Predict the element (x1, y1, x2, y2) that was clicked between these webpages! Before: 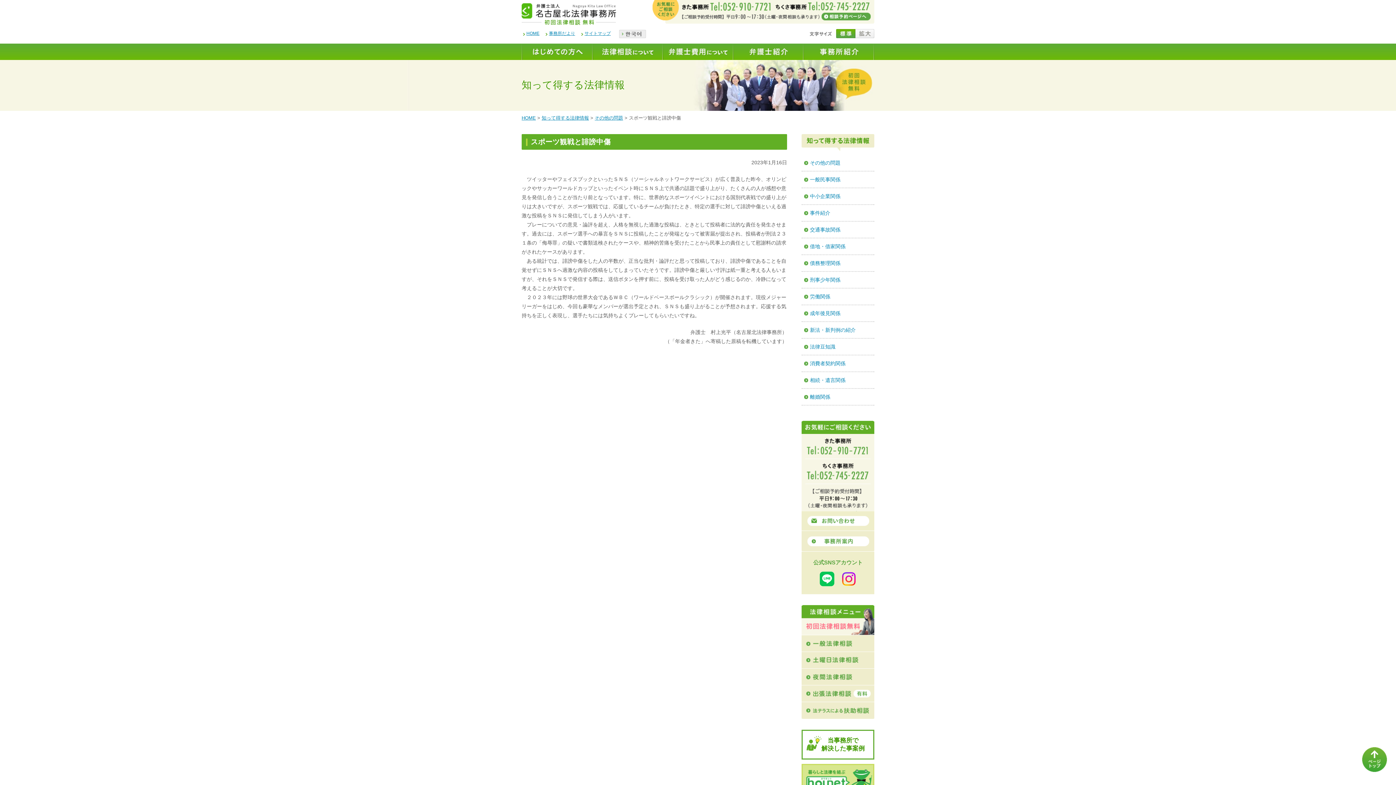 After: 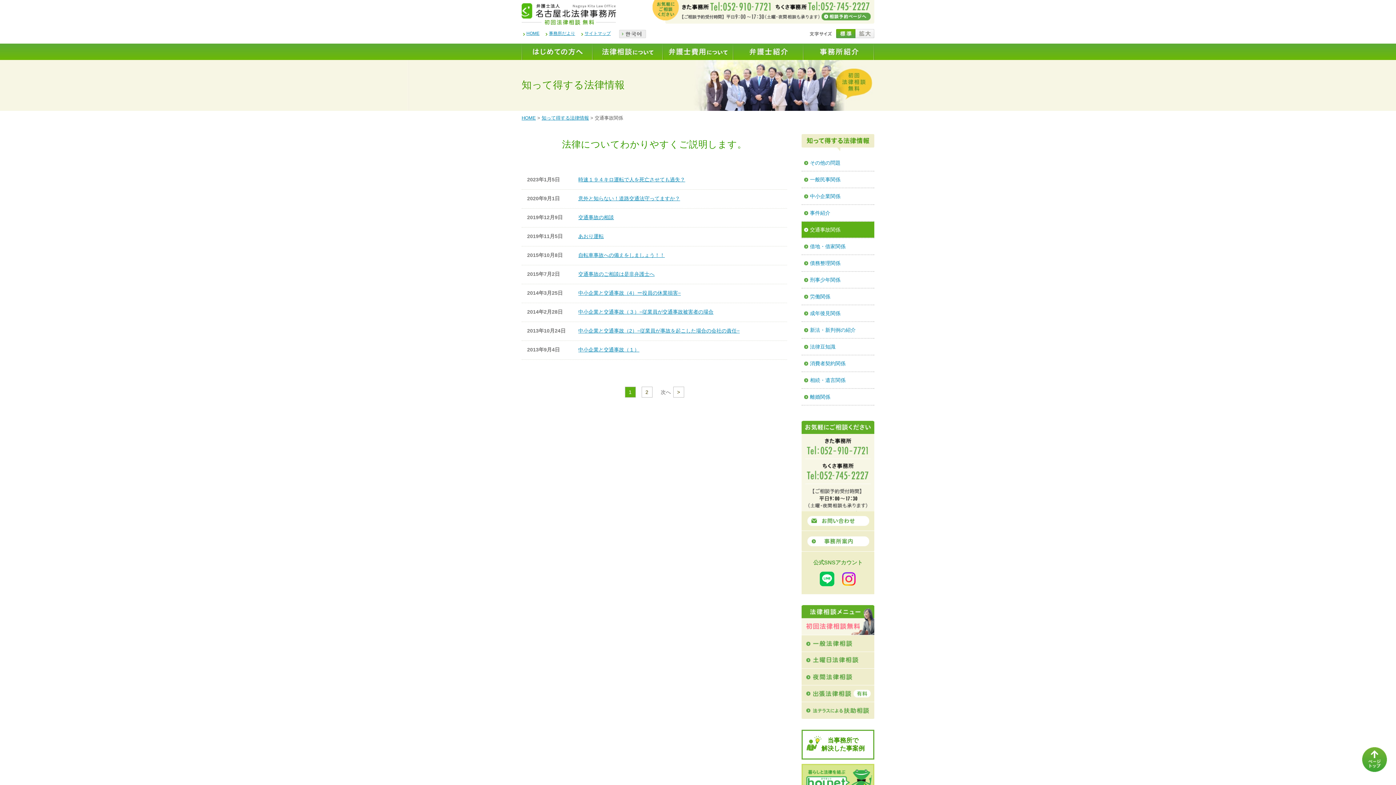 Action: bbox: (801, 221, 874, 237) label: 交通事故関係